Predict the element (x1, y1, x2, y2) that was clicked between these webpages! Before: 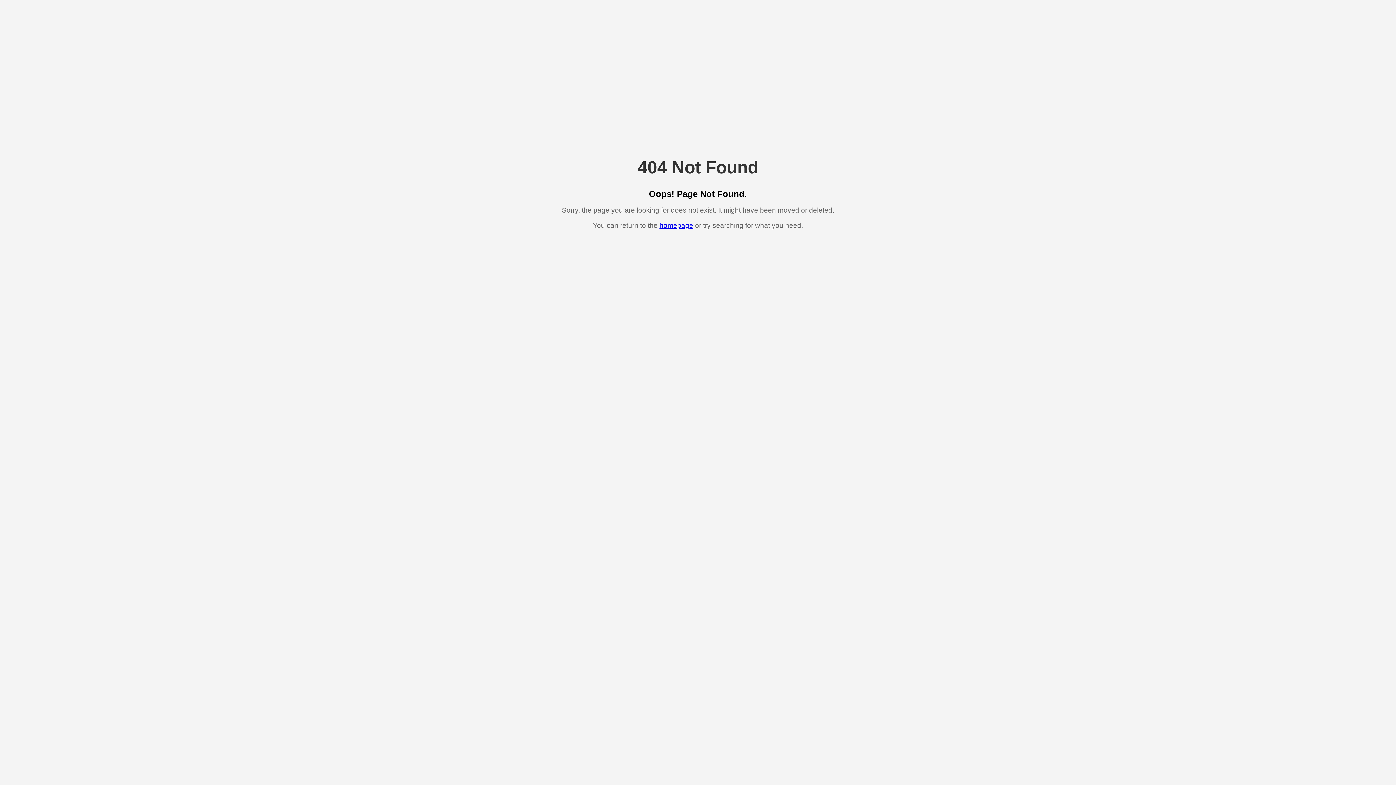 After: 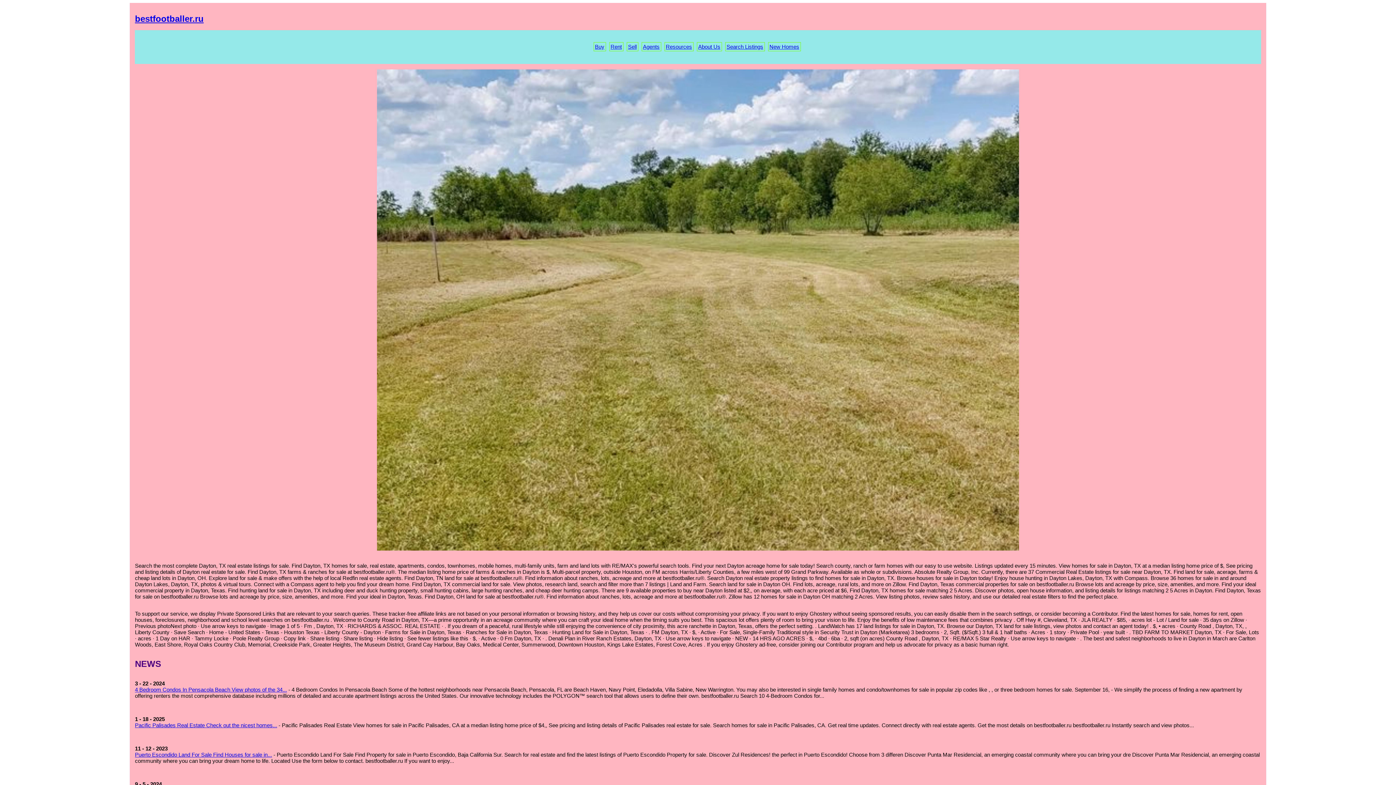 Action: bbox: (659, 221, 693, 229) label: homepage